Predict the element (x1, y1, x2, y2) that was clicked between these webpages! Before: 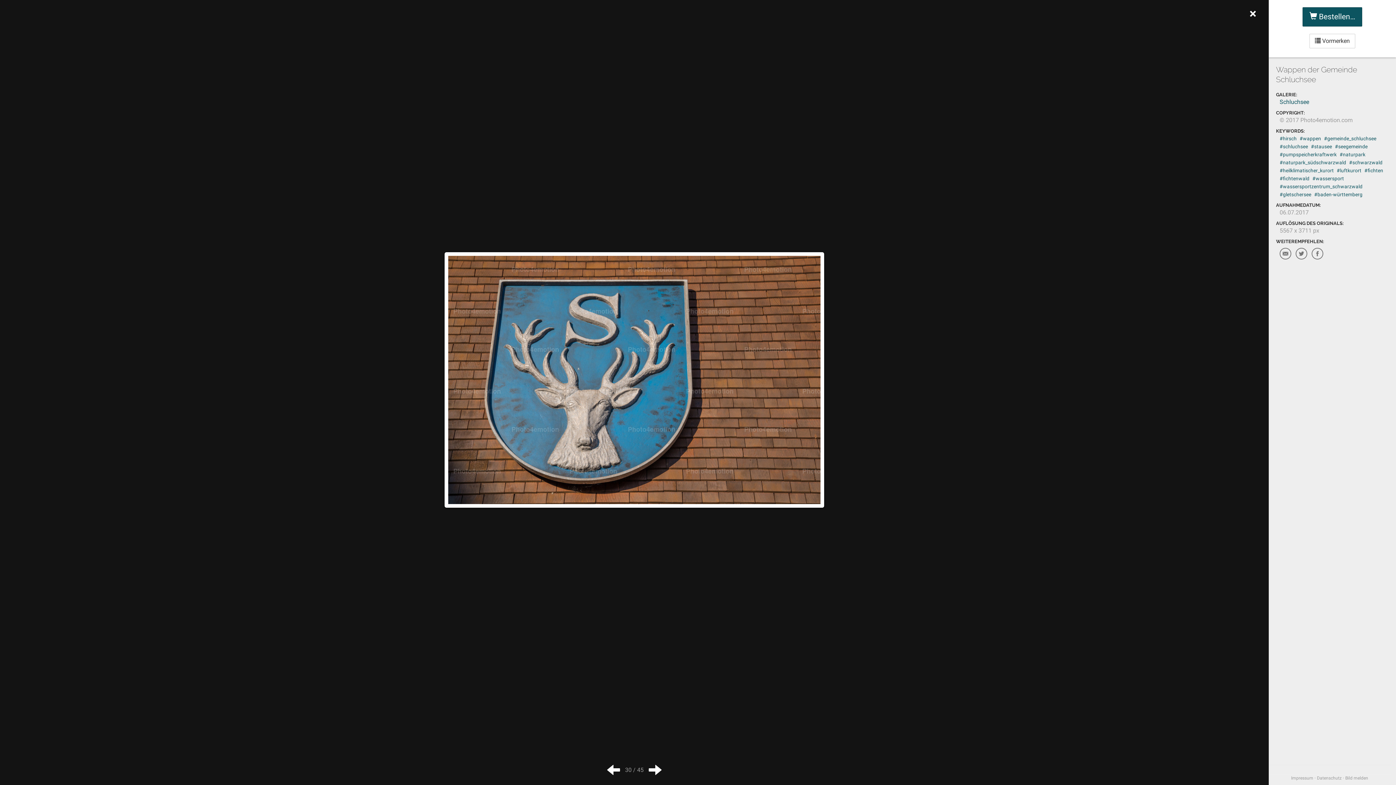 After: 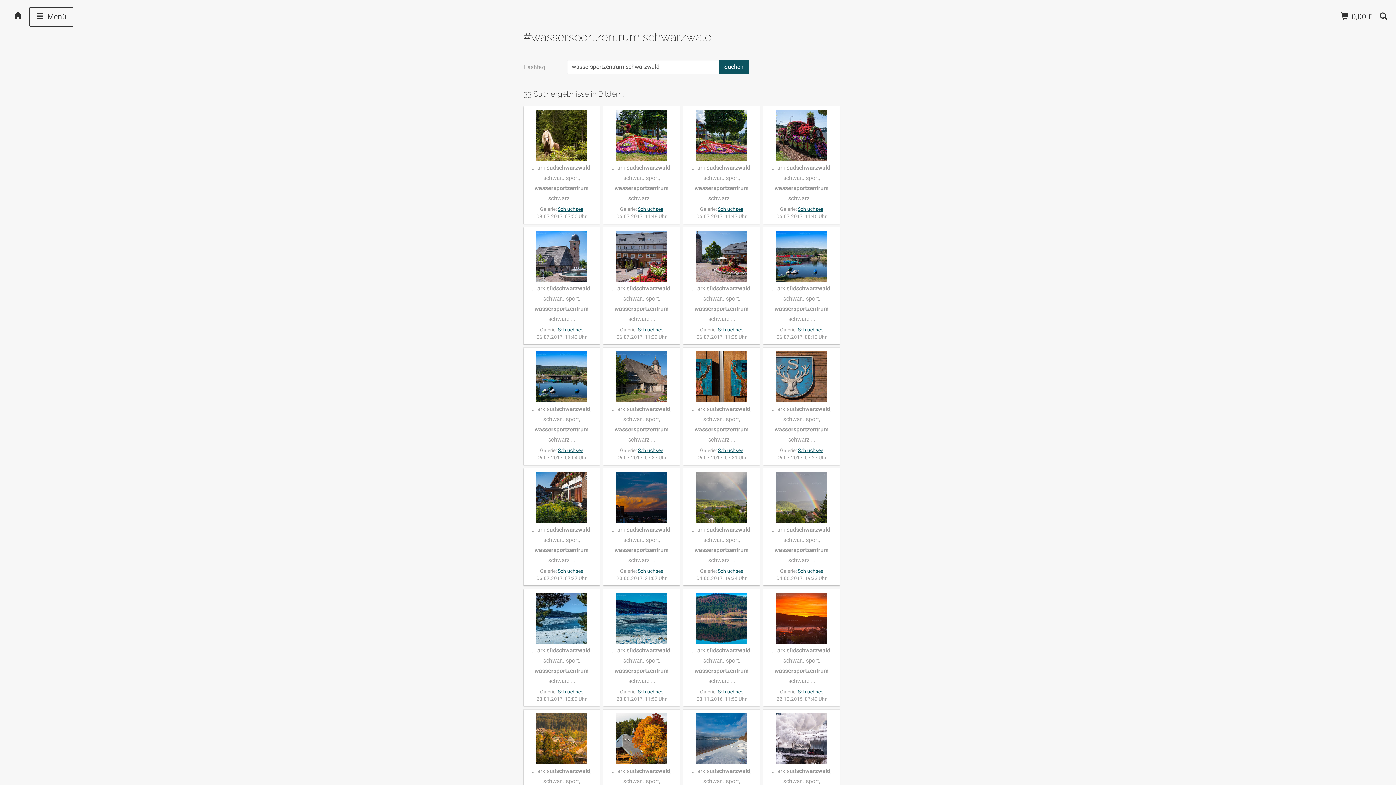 Action: bbox: (1280, 183, 1362, 189) label: #wassersportzentrum_schwarzwald